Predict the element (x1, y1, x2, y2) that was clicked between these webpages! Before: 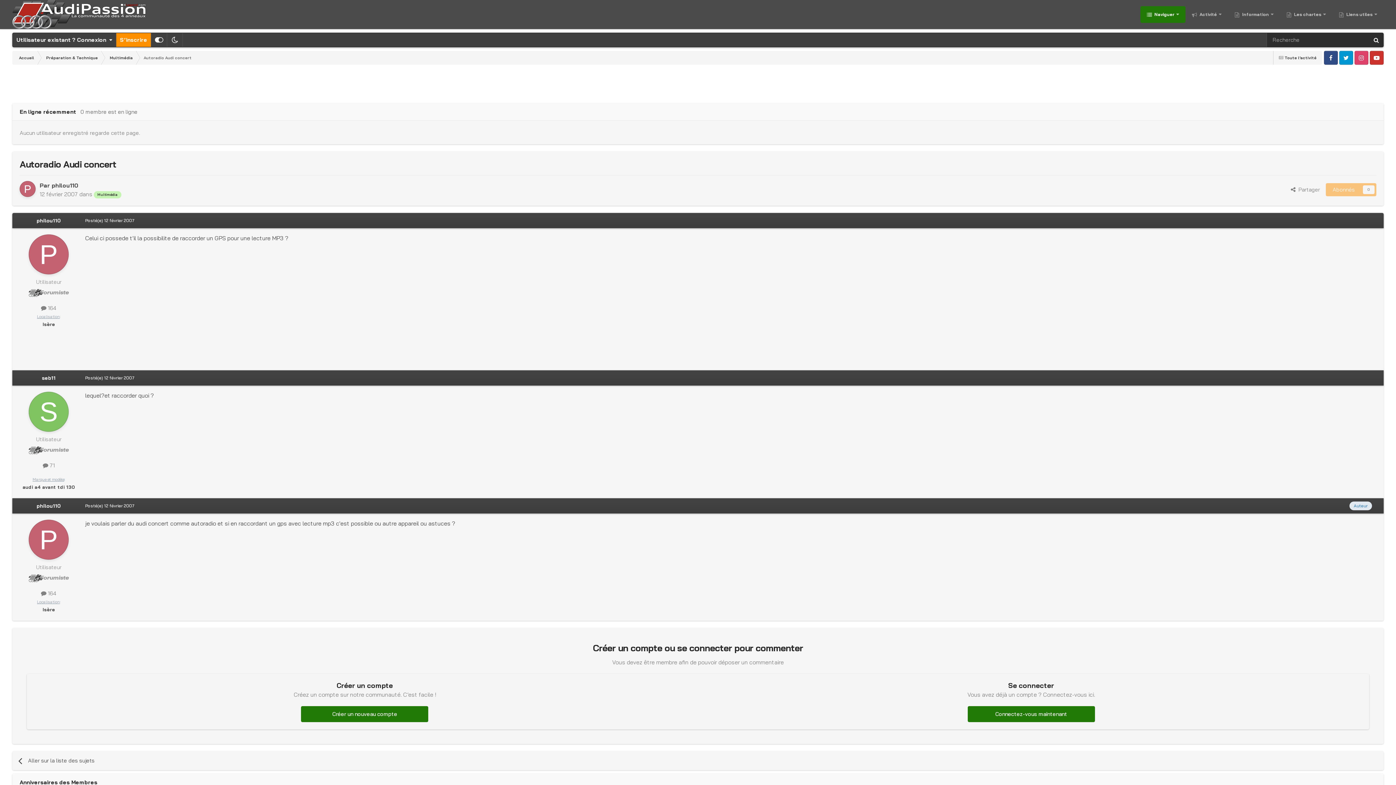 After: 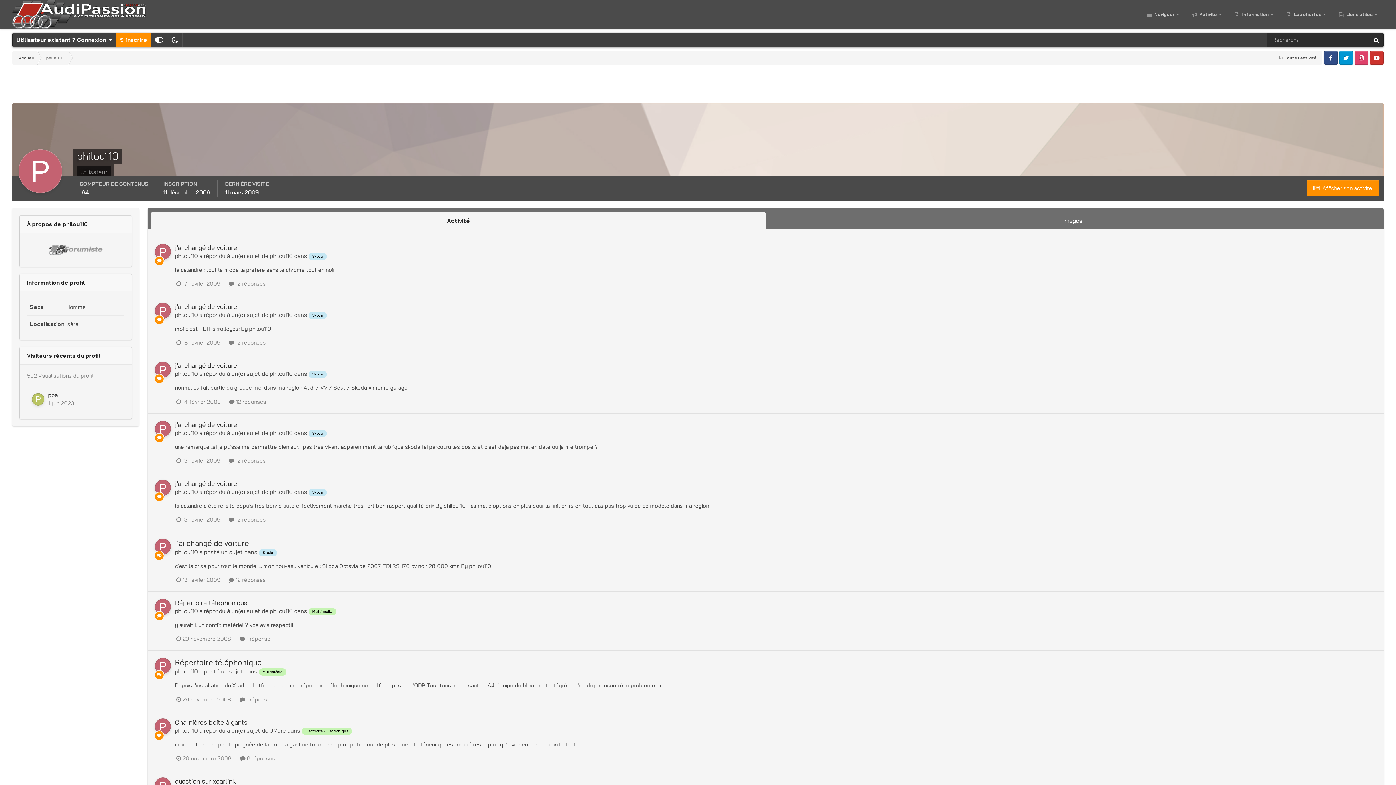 Action: bbox: (28, 234, 68, 274)